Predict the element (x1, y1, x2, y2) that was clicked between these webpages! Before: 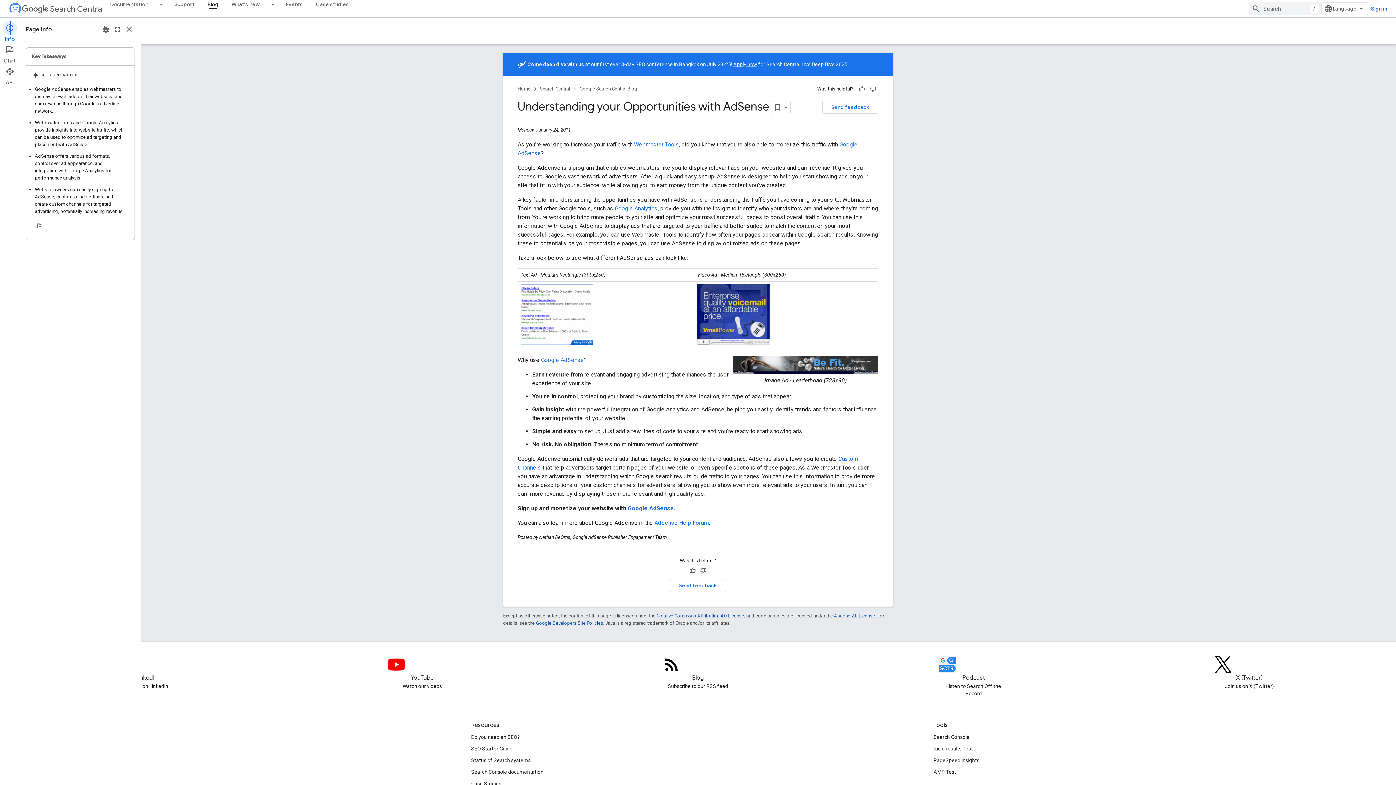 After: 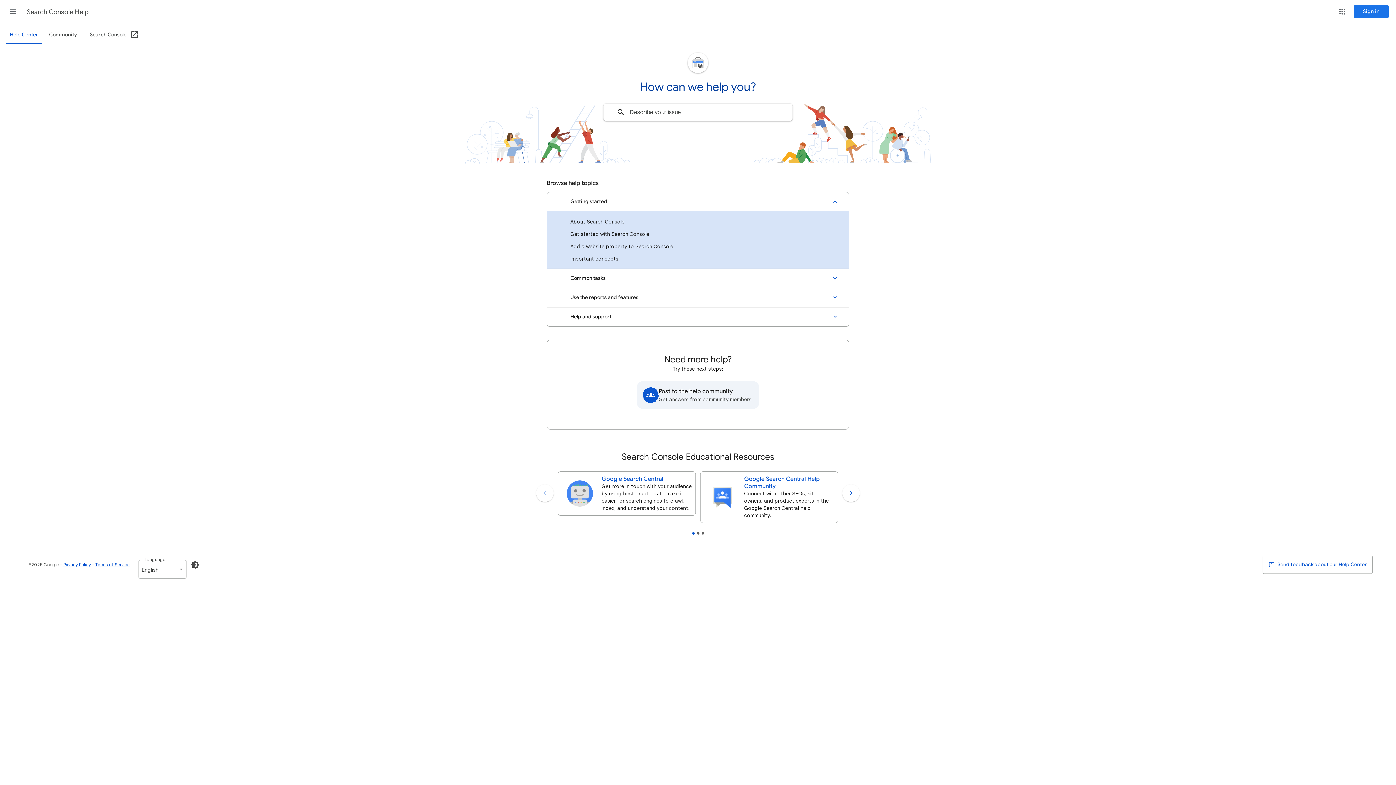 Action: label: Search Console documentation bbox: (471, 738, 543, 749)